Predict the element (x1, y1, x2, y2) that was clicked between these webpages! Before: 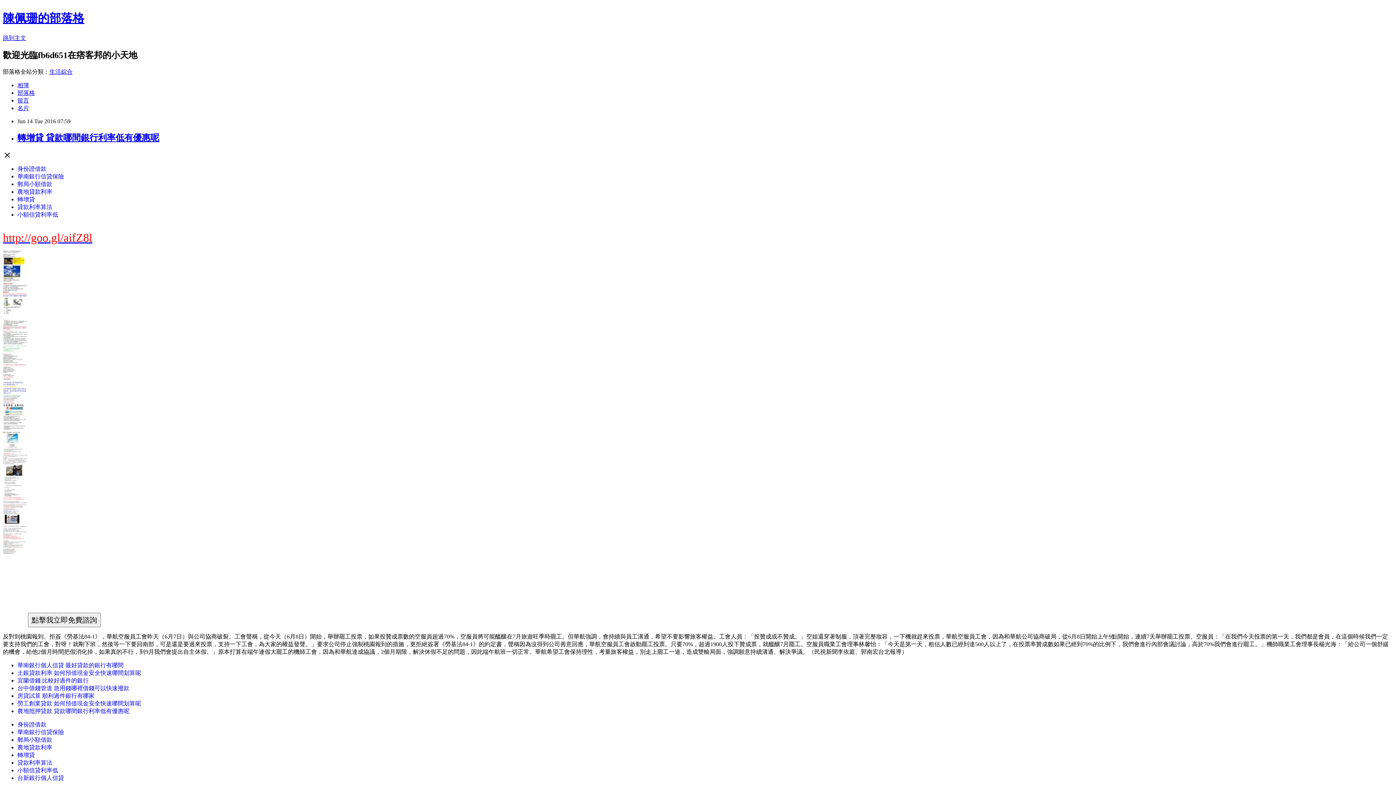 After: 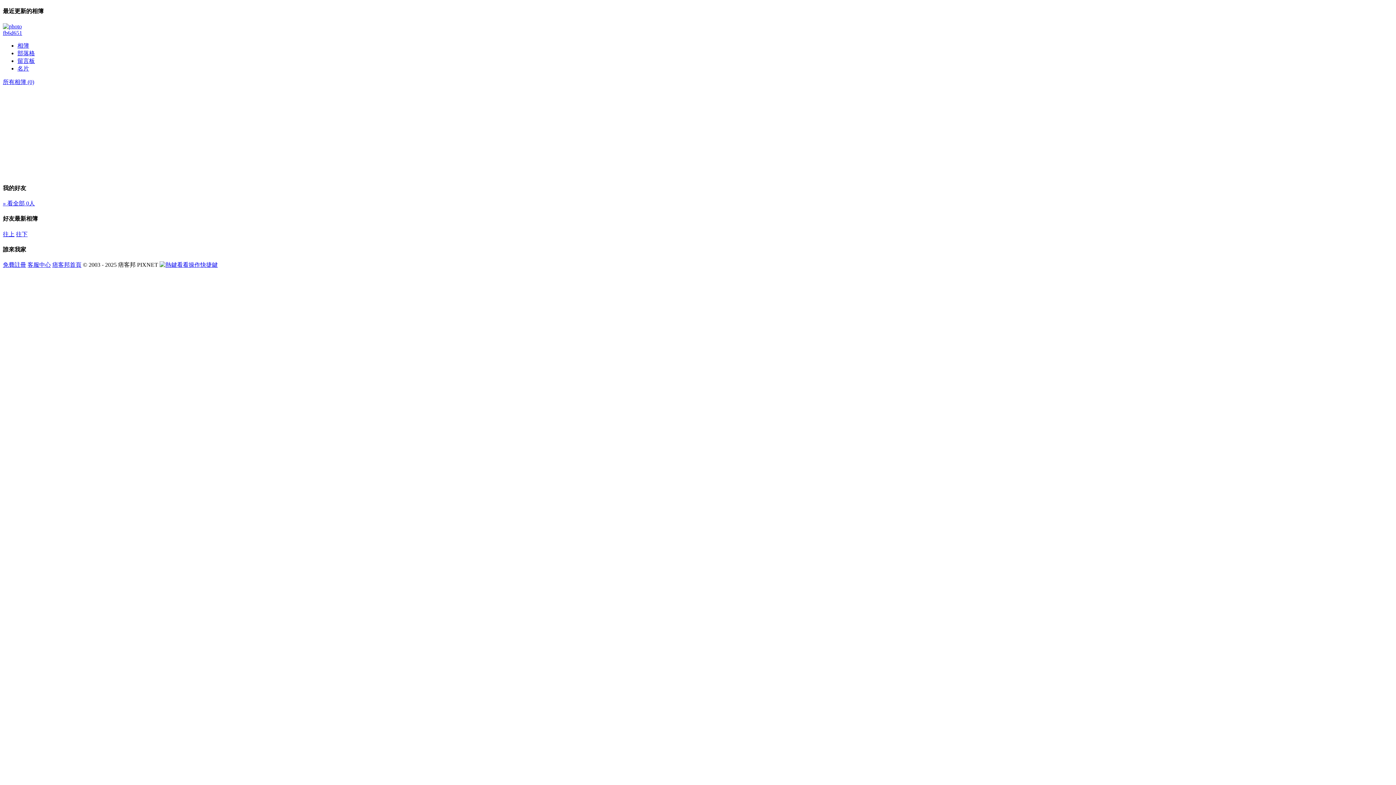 Action: label: 相簿 bbox: (17, 82, 29, 88)